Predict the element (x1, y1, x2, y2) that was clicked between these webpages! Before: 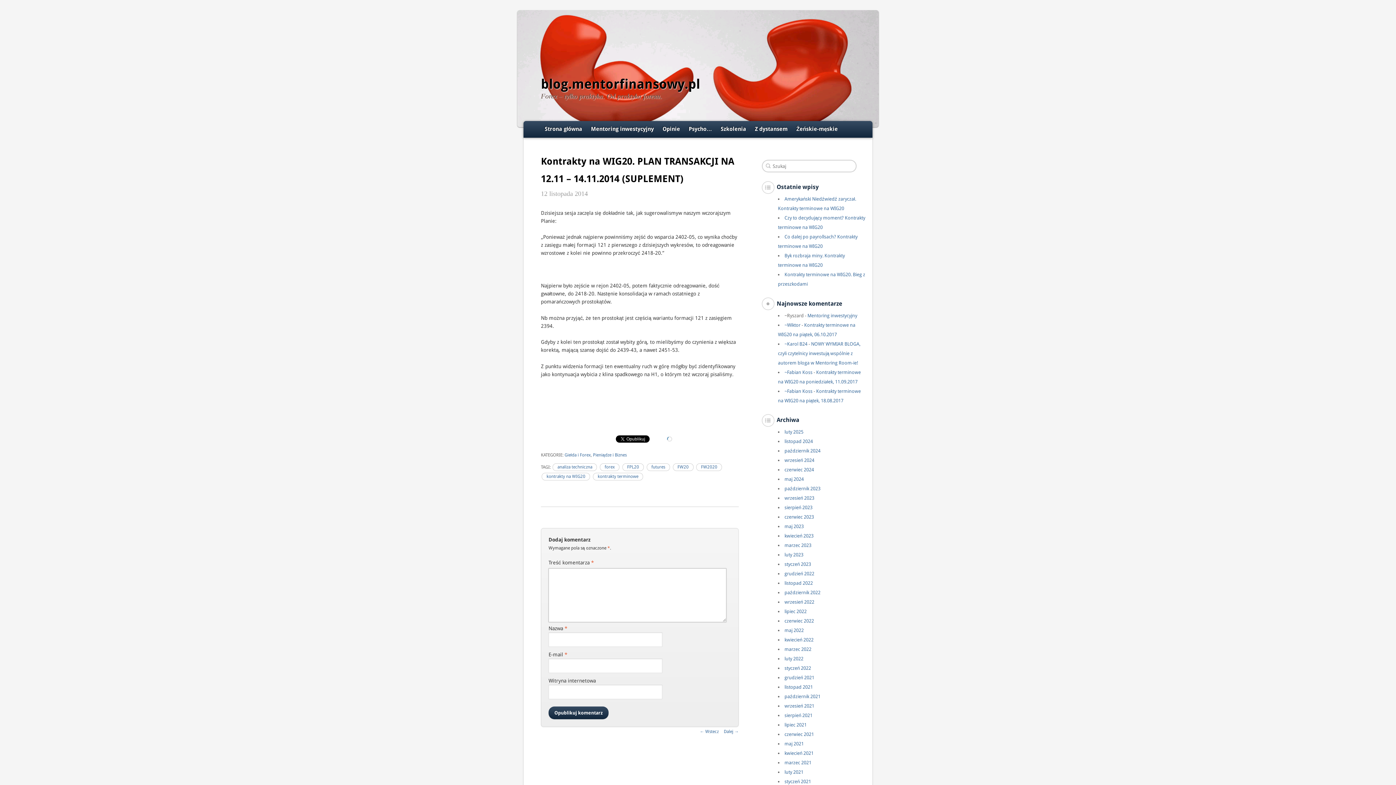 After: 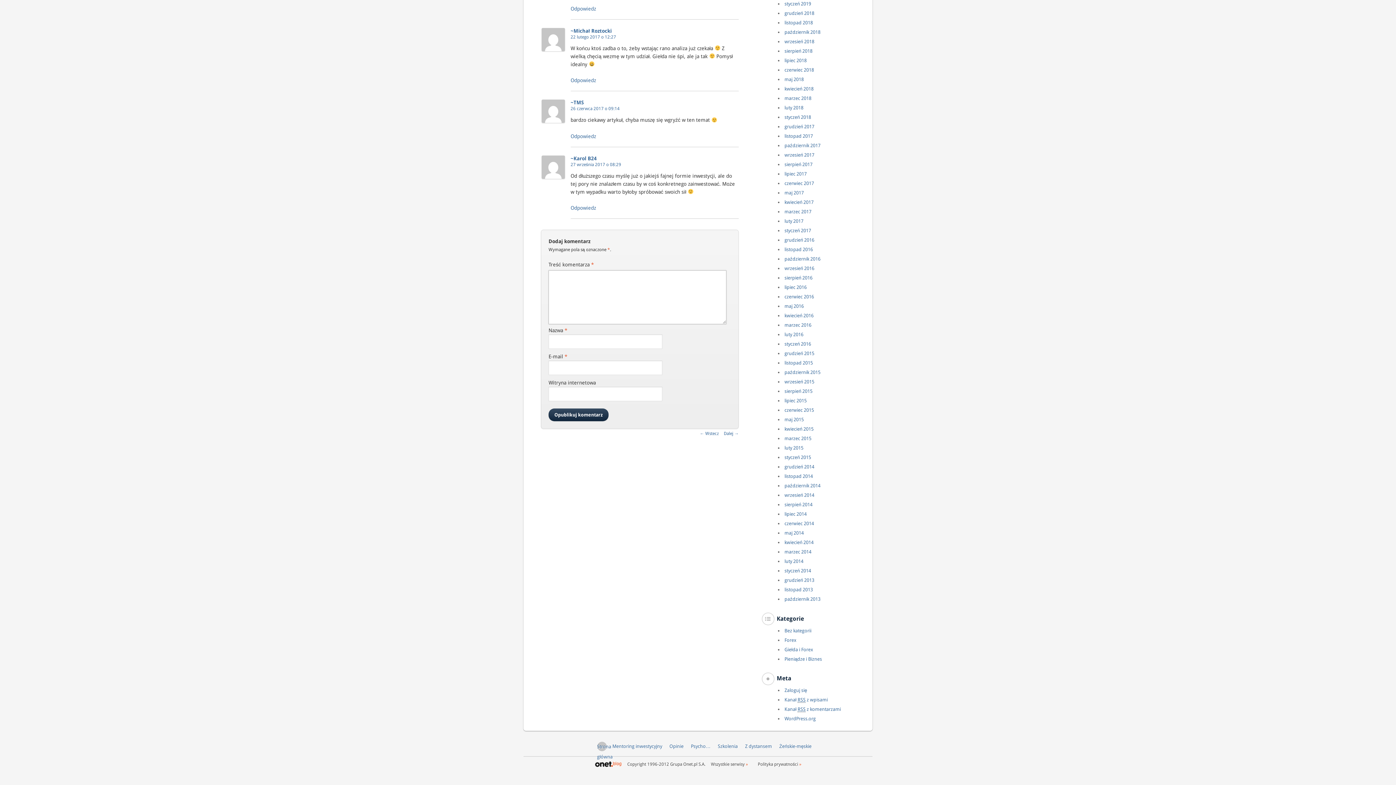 Action: label: NOWY WYMIAR BLOGA, czyli czytelnicy inwestują wspólnie z autorem bloga w Mentoring Room-ie! bbox: (778, 341, 860, 365)